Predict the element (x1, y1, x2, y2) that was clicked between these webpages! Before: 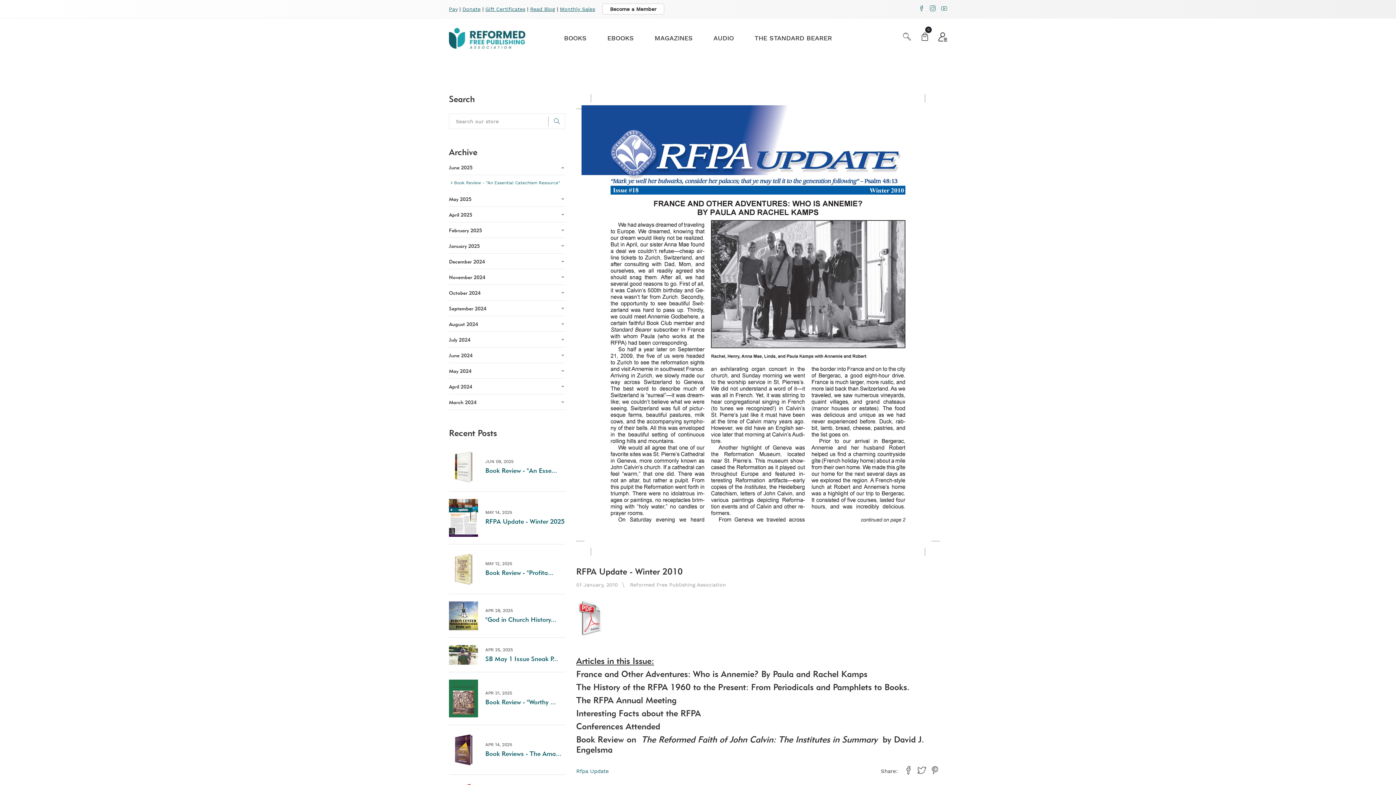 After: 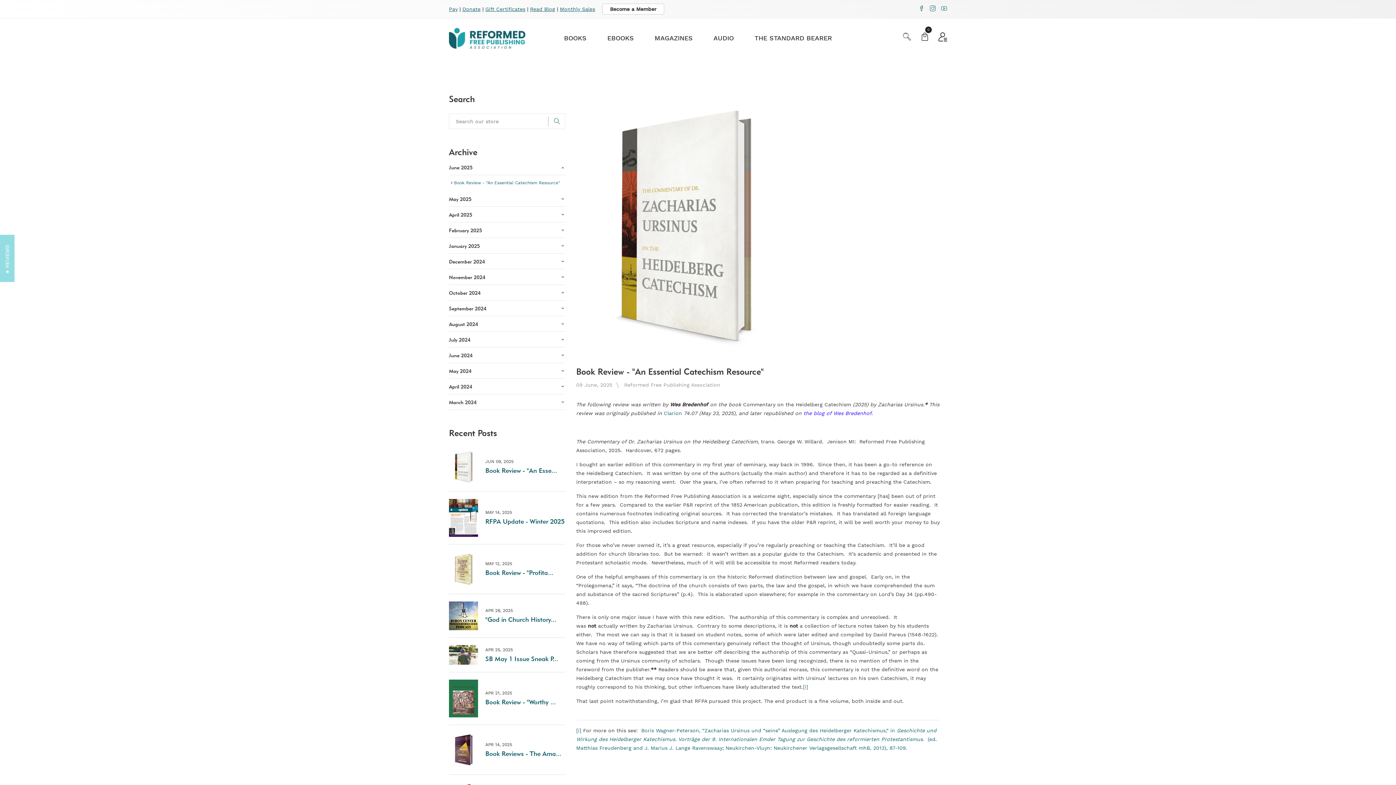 Action: label: Book Review - "An Esse... bbox: (485, 466, 557, 474)